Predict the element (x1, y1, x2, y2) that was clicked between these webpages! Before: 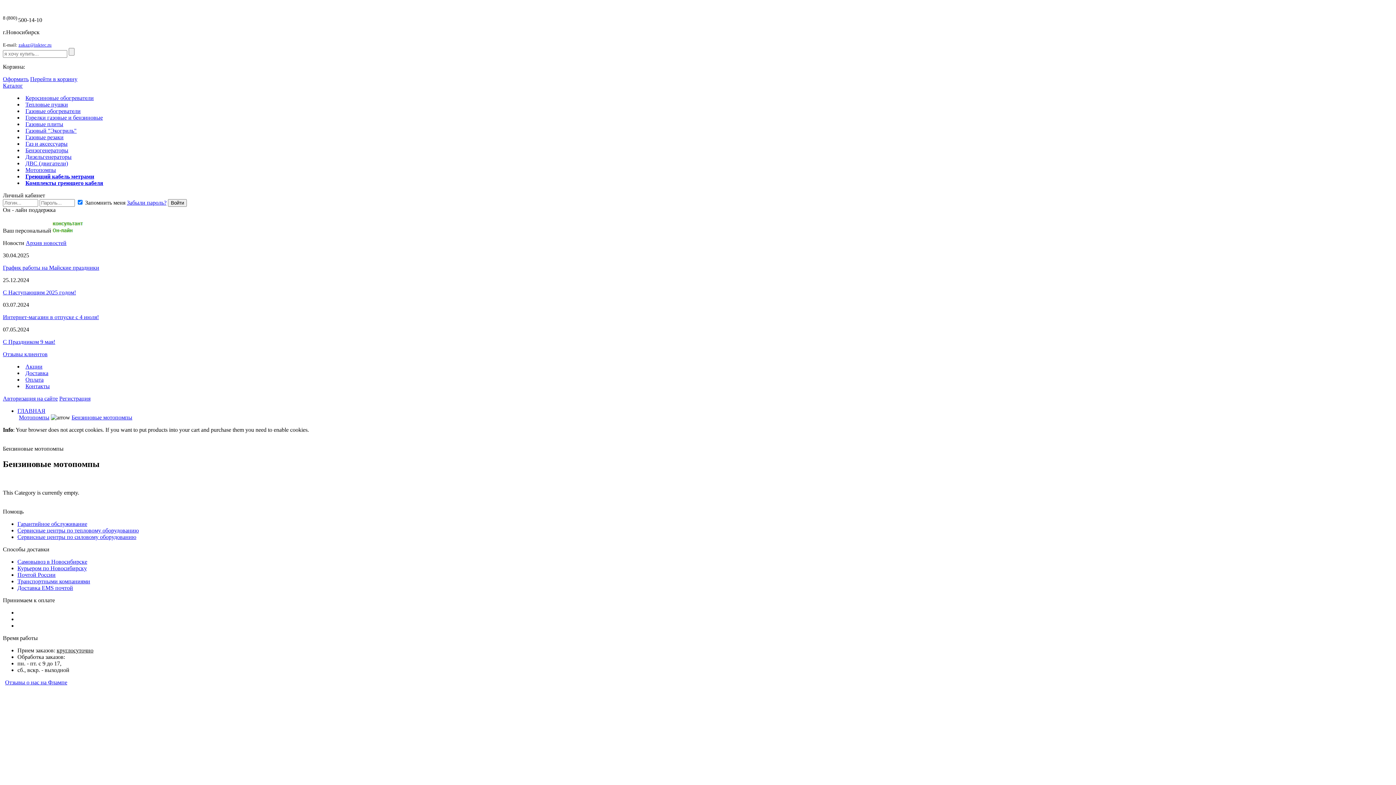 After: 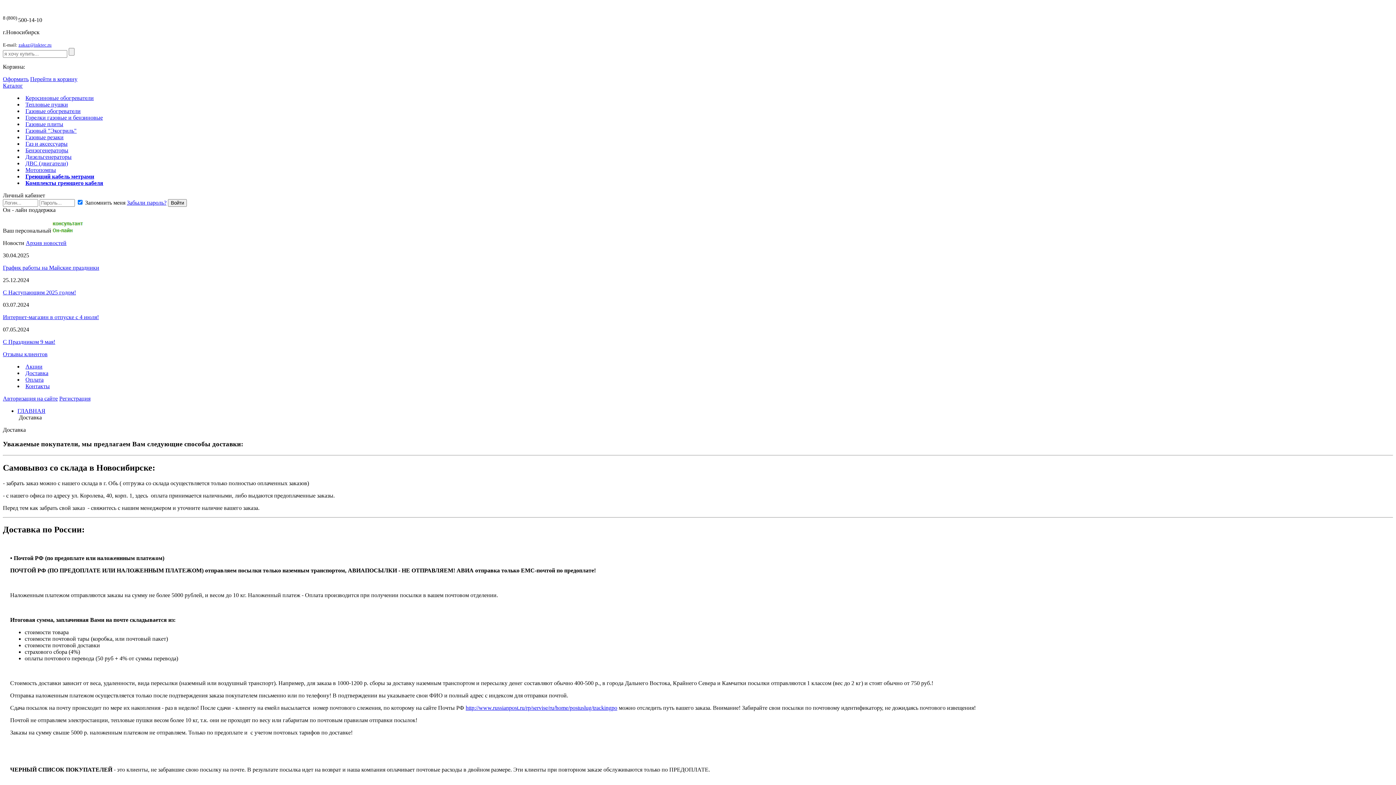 Action: bbox: (17, 585, 73, 591) label: Доставка EMS почтой